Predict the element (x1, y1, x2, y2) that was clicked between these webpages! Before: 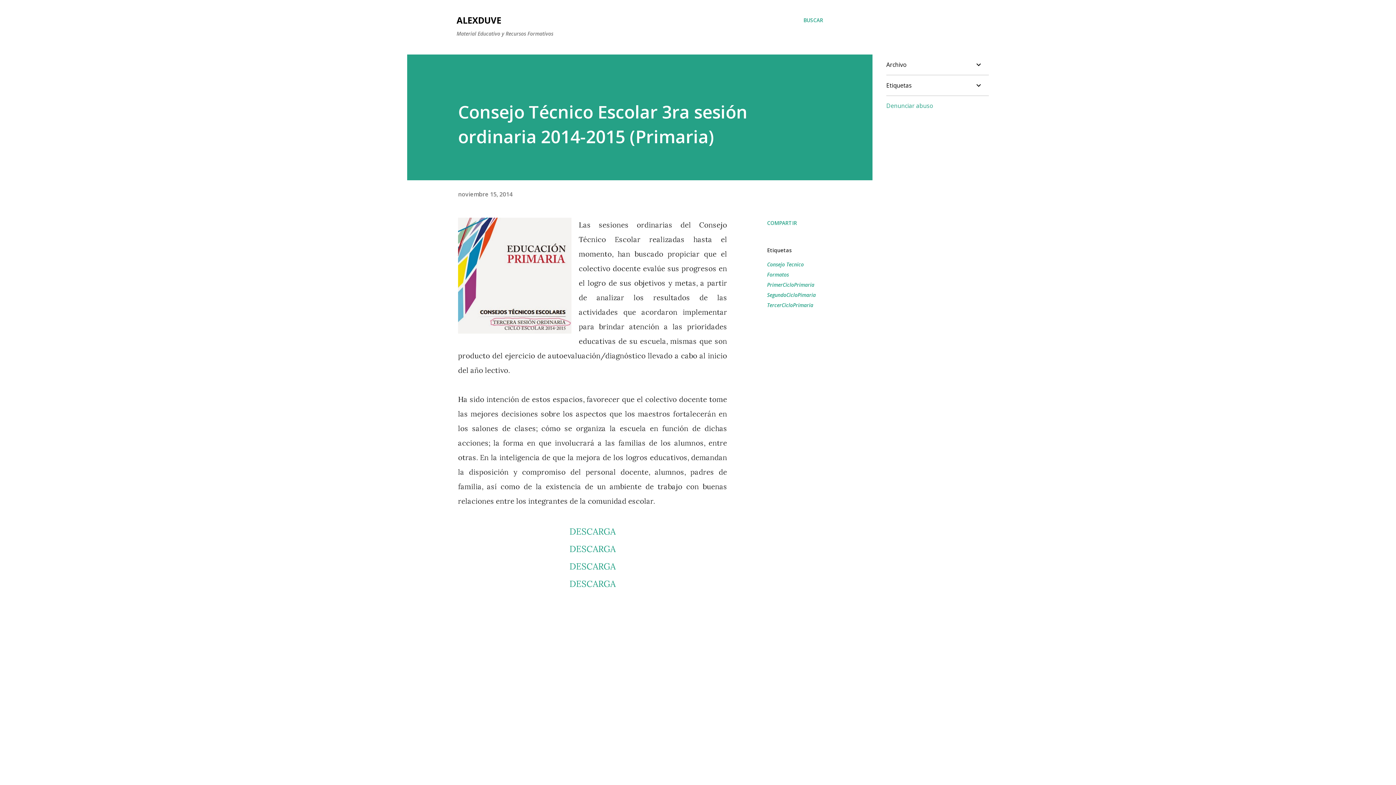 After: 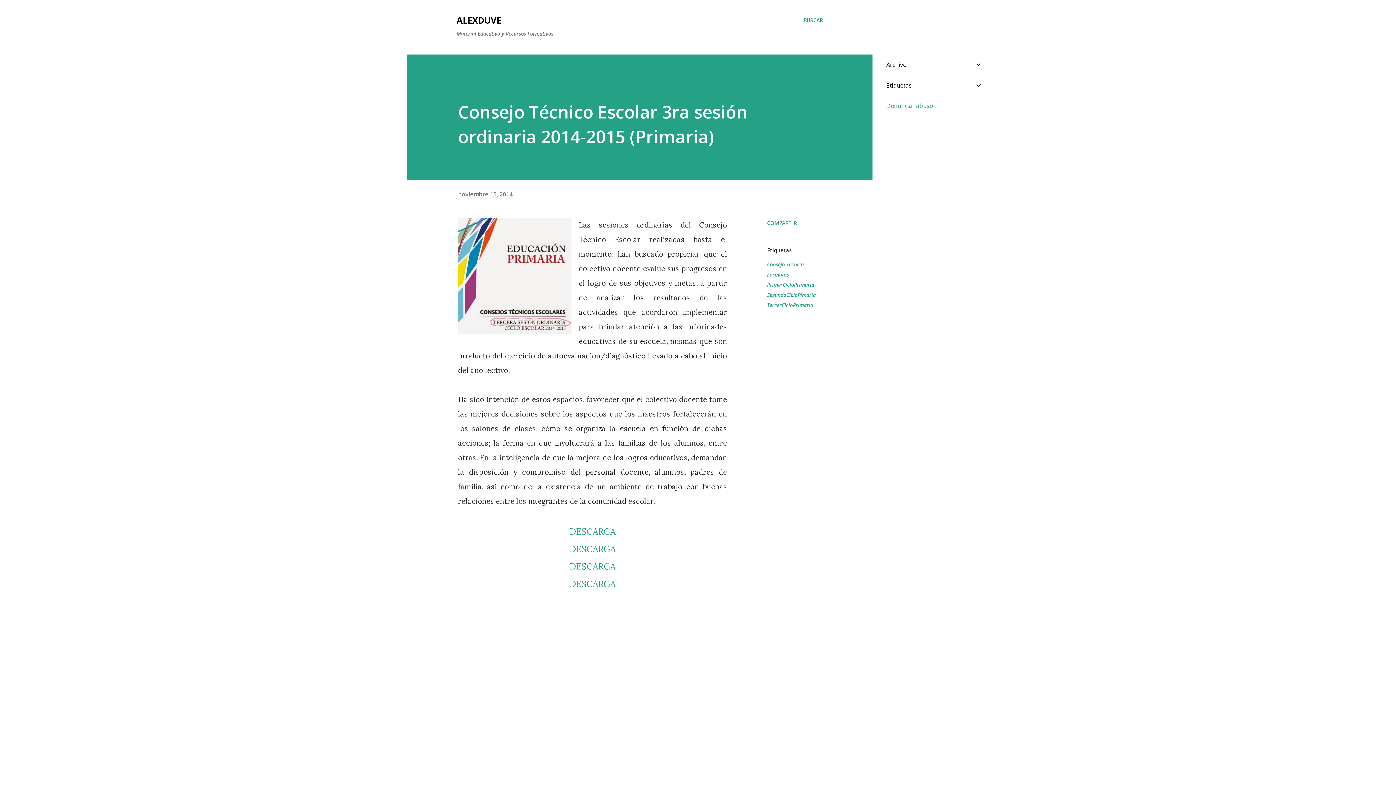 Action: bbox: (569, 561, 615, 572) label: DESCARGA